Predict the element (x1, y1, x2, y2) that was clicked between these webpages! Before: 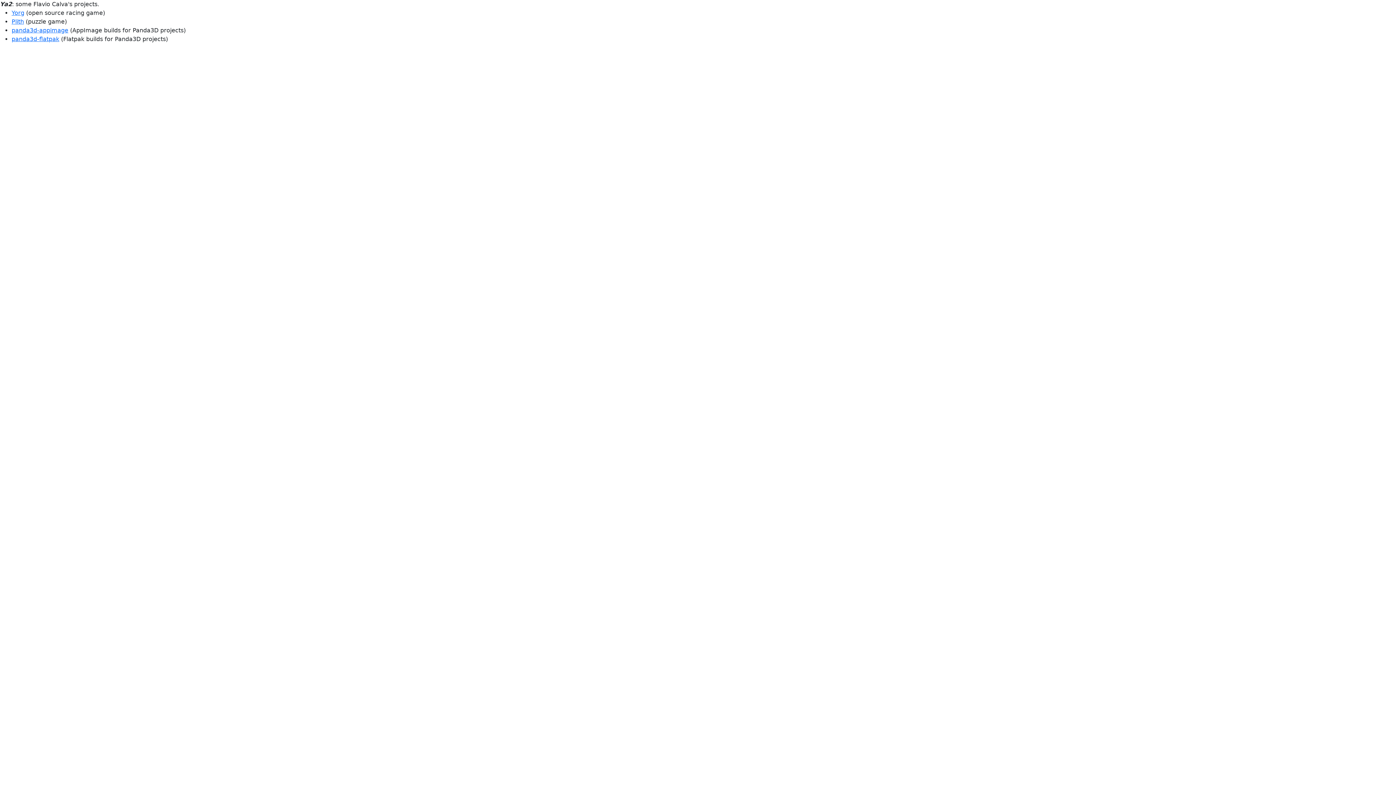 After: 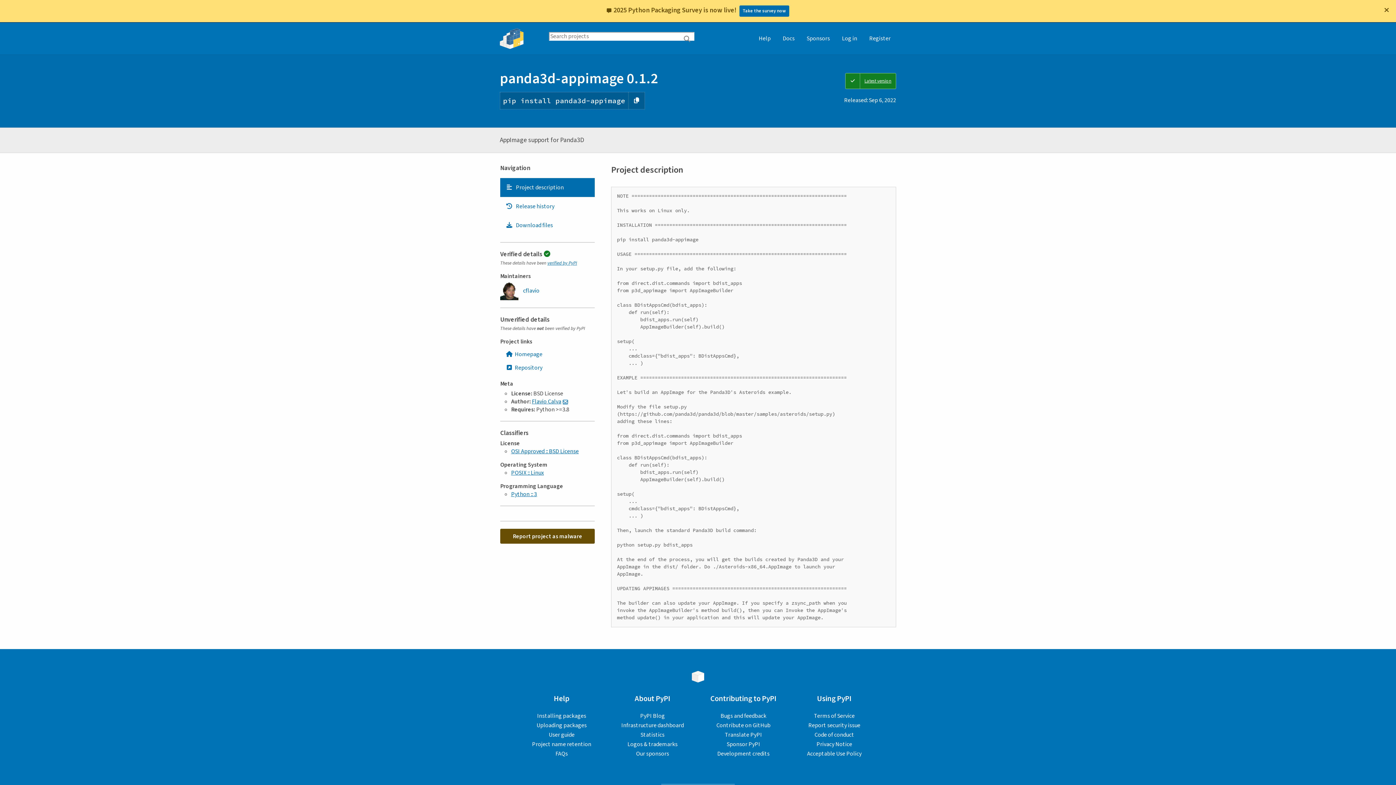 Action: bbox: (11, 26, 68, 33) label: panda3d-appimage